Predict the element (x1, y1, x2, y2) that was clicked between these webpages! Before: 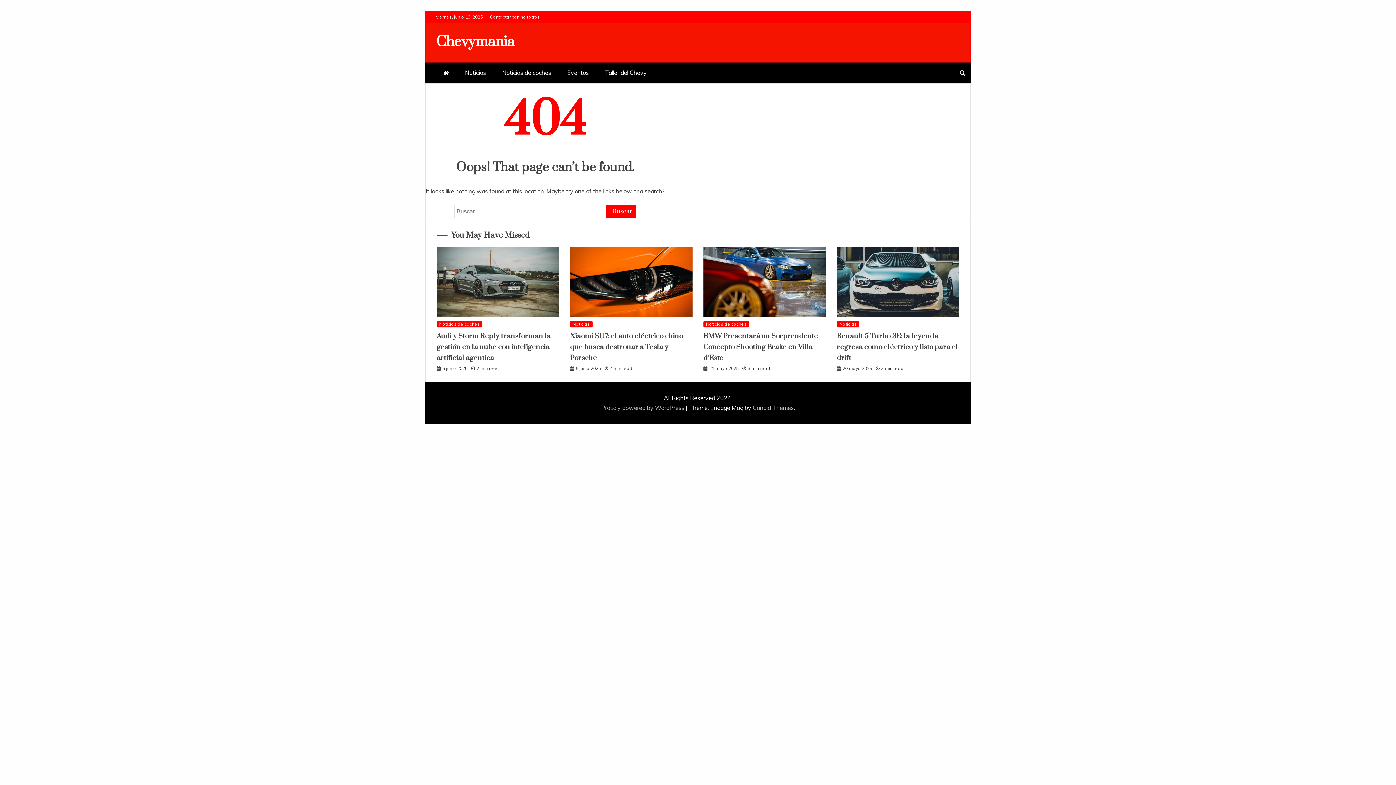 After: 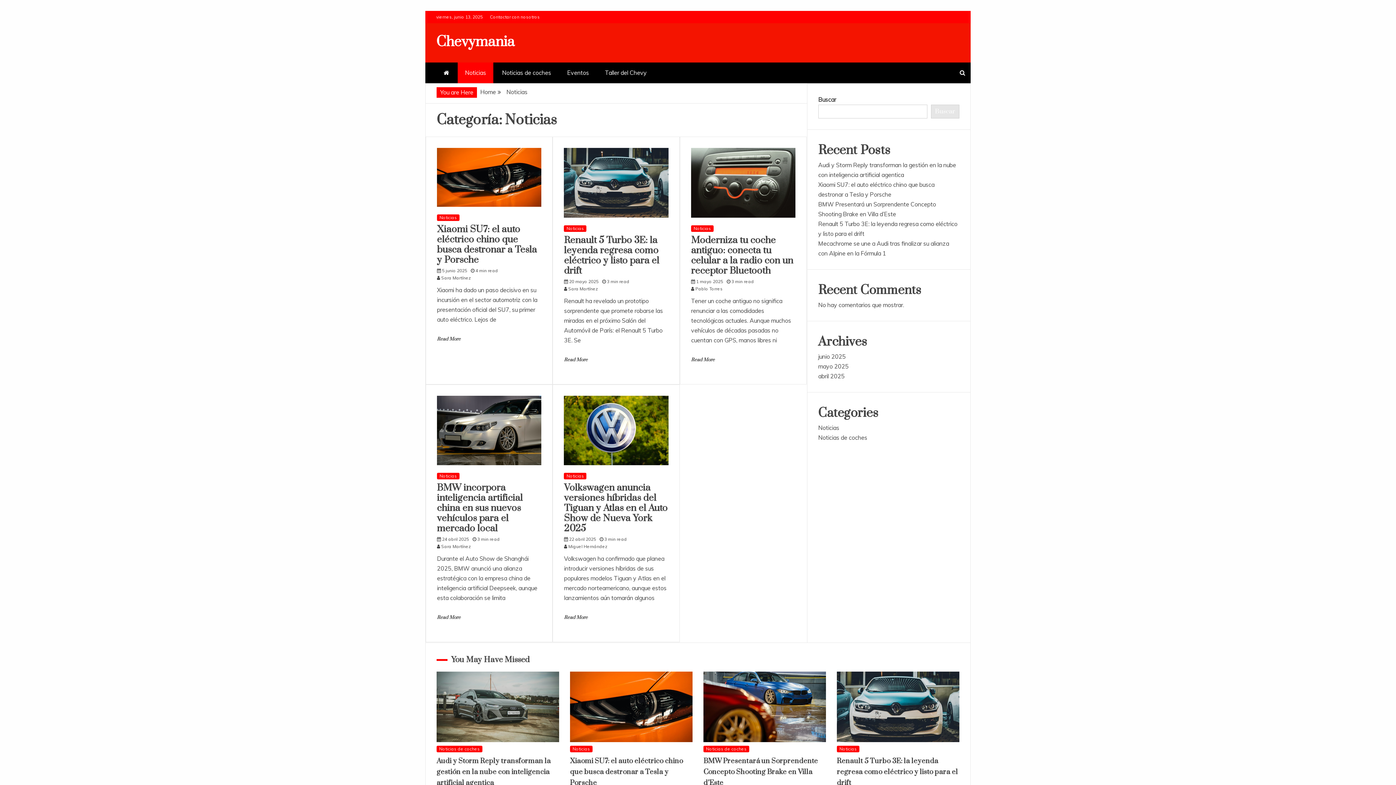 Action: label: Noticias bbox: (570, 321, 592, 327)